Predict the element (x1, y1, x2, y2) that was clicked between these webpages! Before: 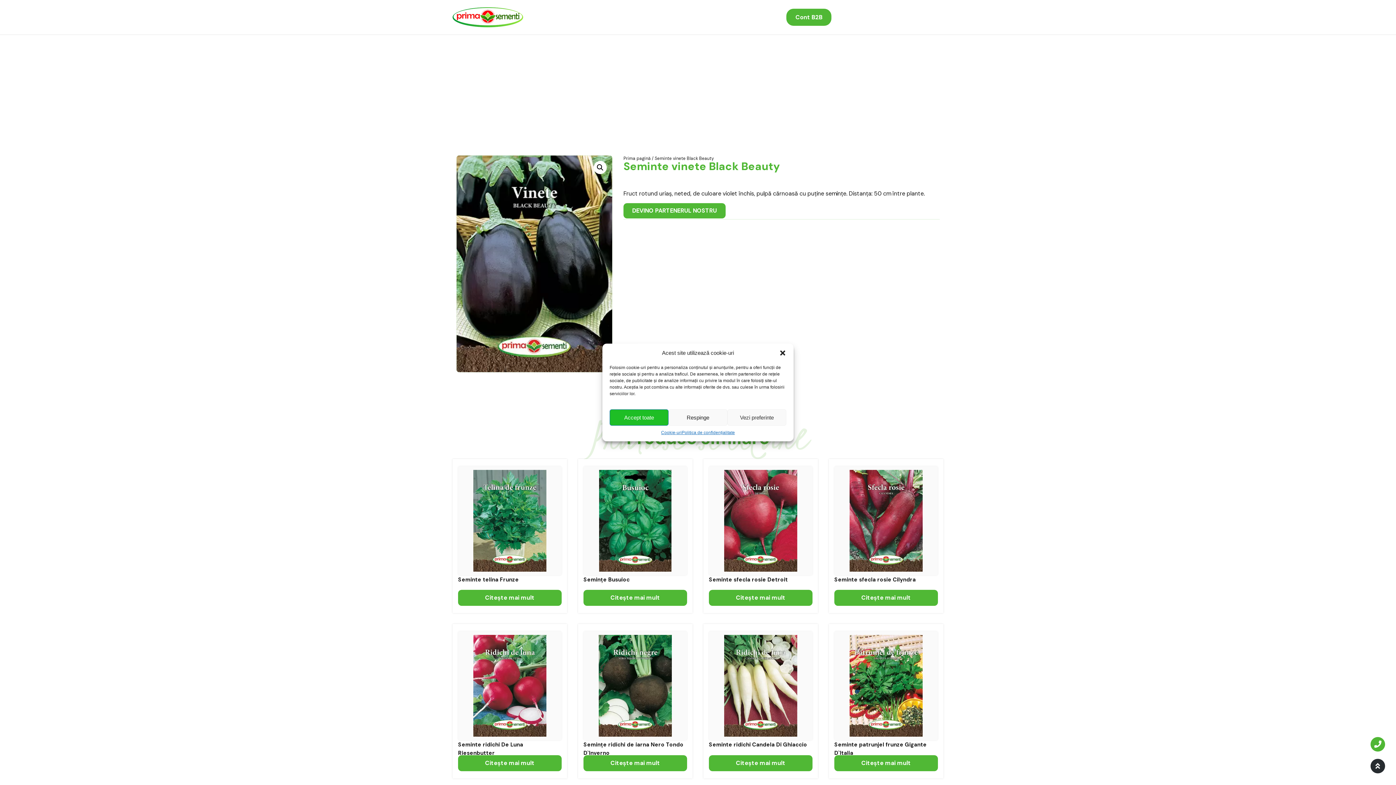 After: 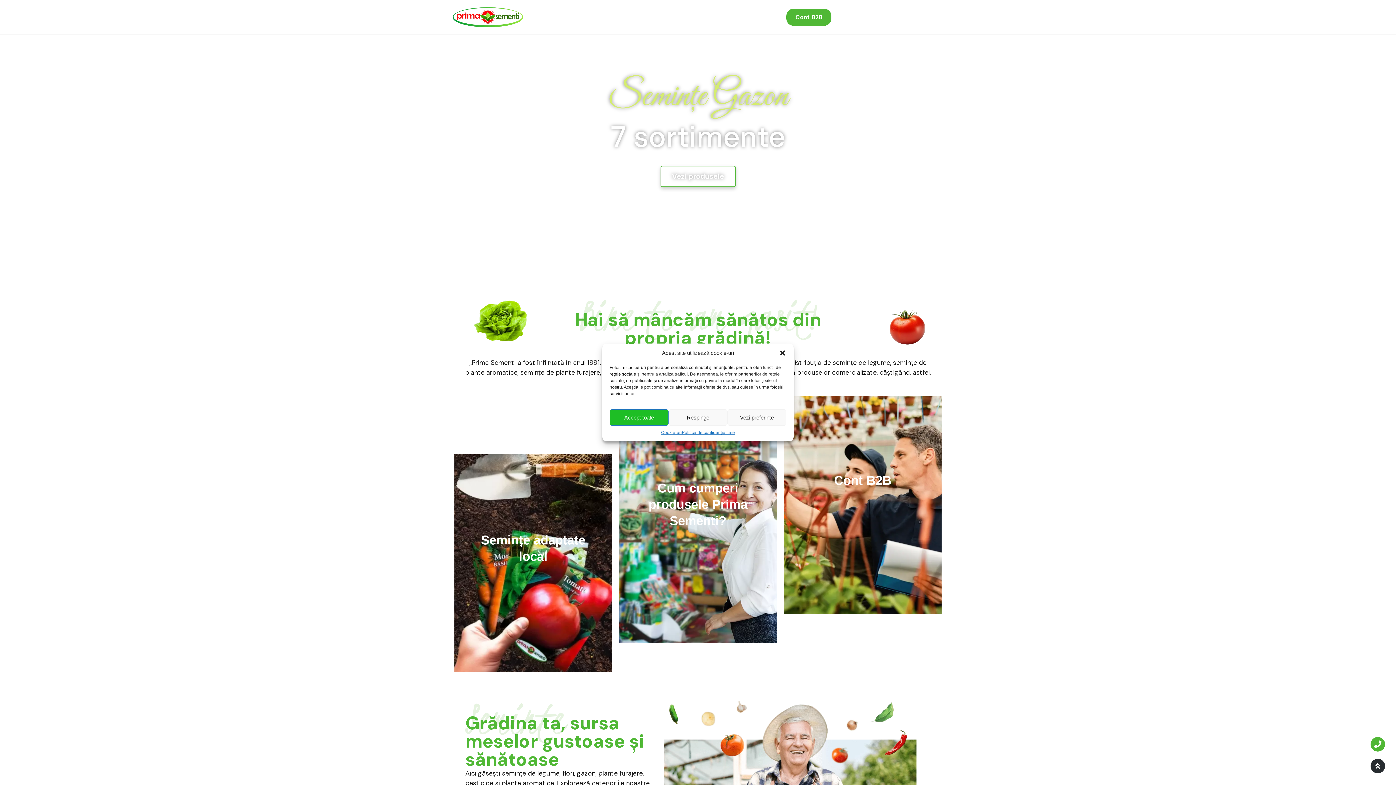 Action: label: Prima pagină bbox: (641, 87, 676, 93)